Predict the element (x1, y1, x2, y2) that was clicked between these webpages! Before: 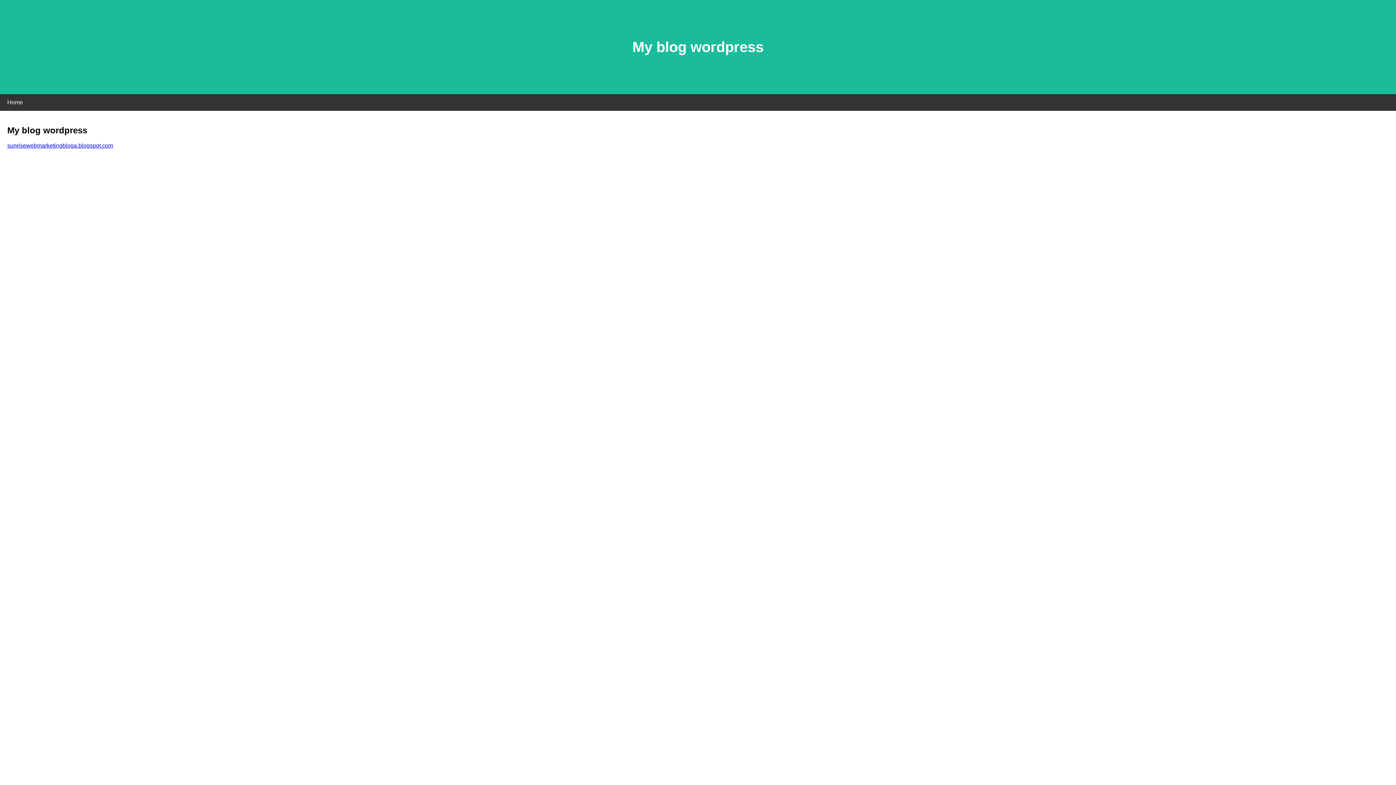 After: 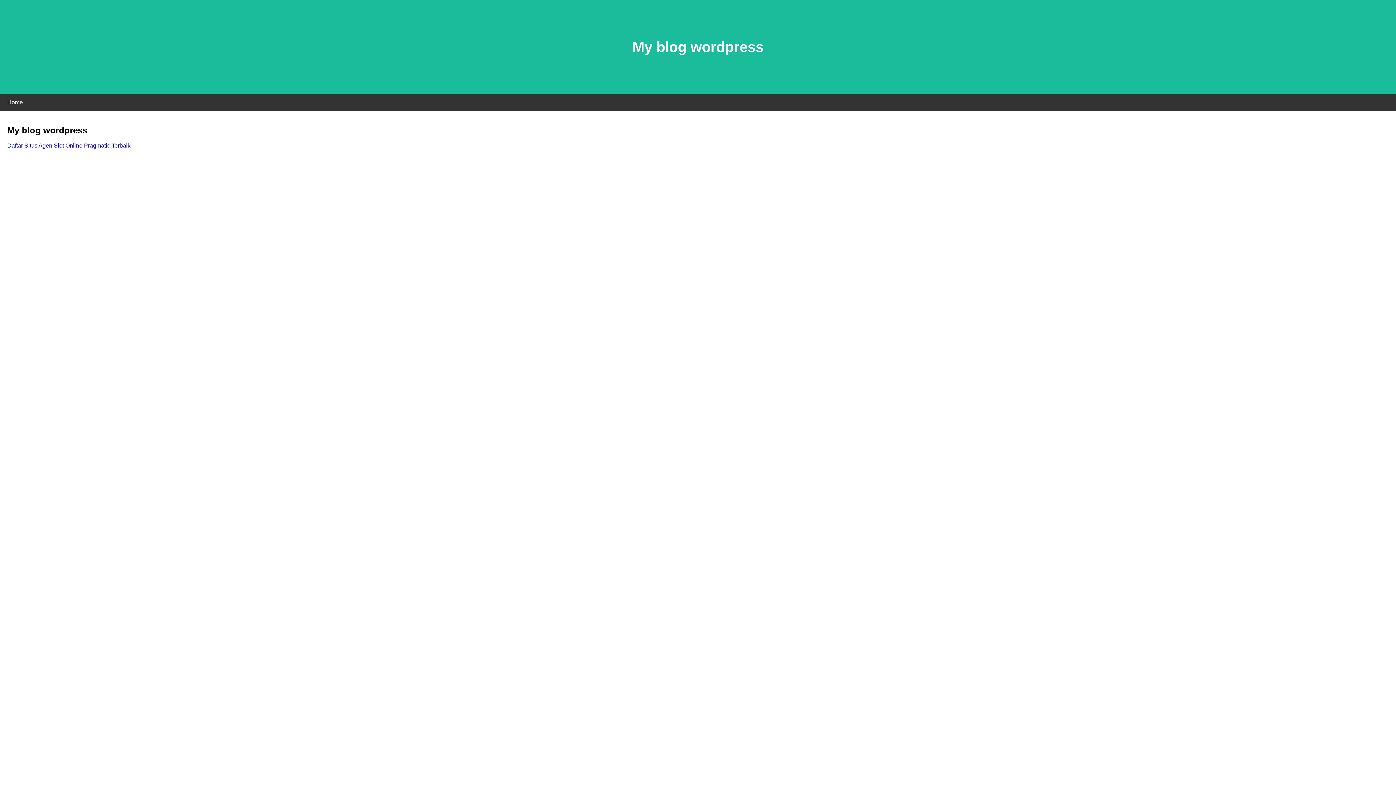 Action: label: sunrisewebmarketingbloga.blogspot.com bbox: (7, 142, 113, 148)